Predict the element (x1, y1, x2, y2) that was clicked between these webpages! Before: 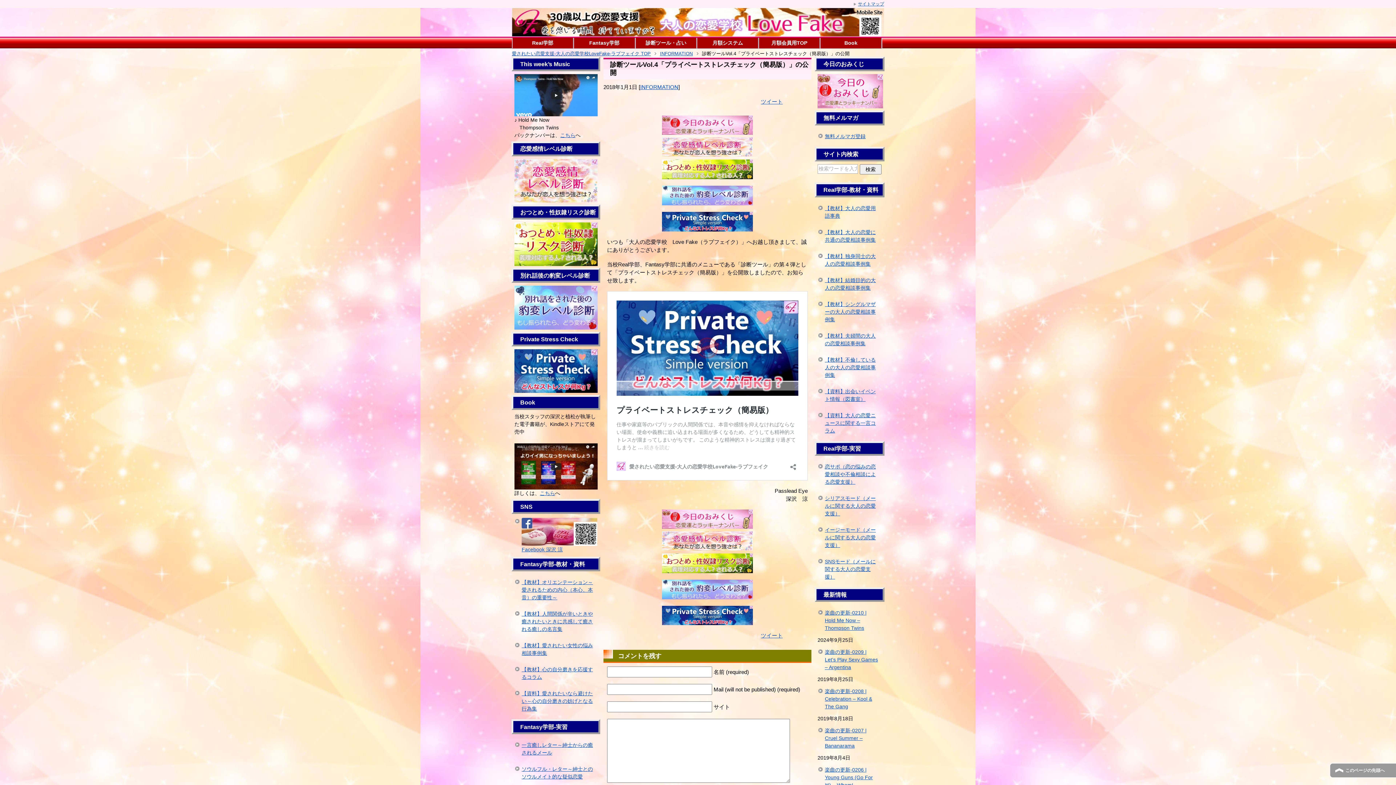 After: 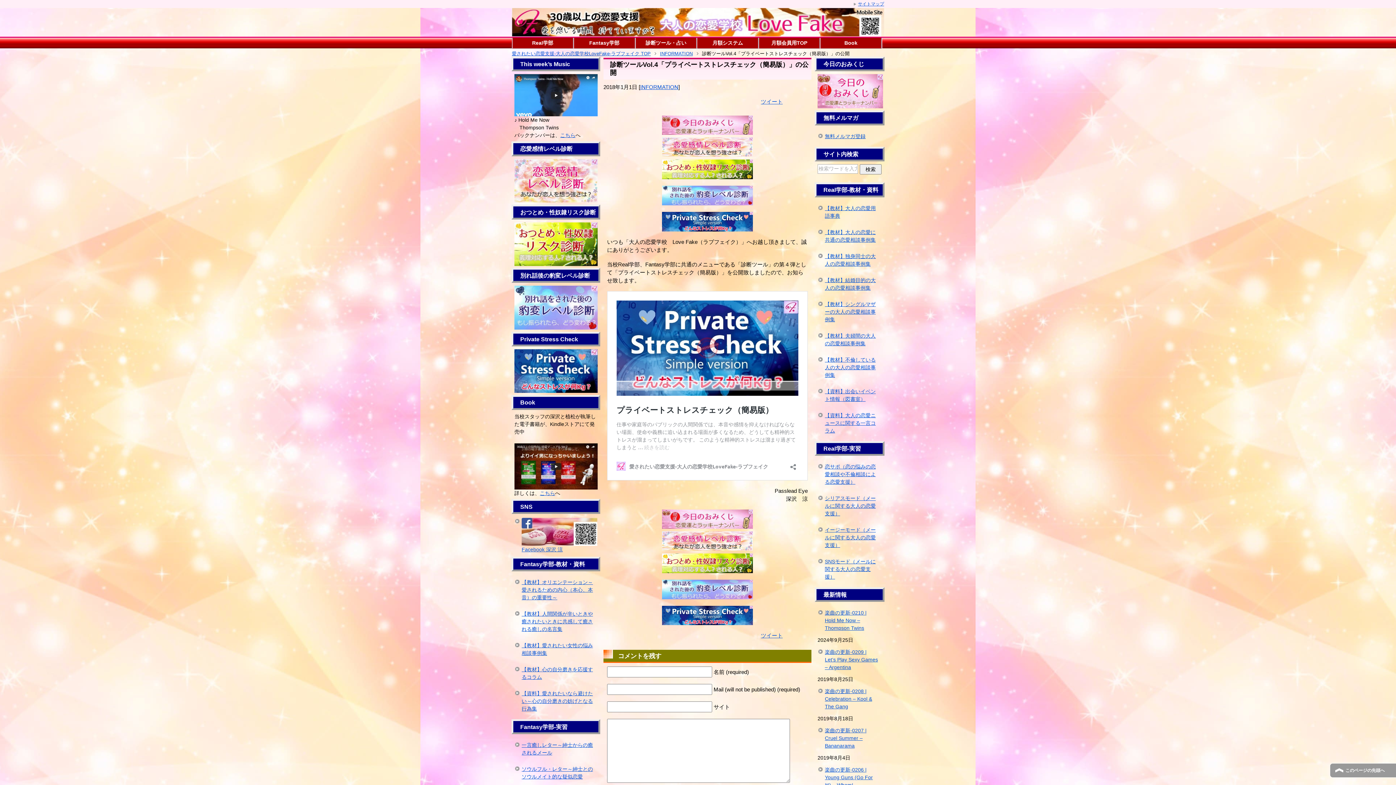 Action: bbox: (514, 443, 597, 489)